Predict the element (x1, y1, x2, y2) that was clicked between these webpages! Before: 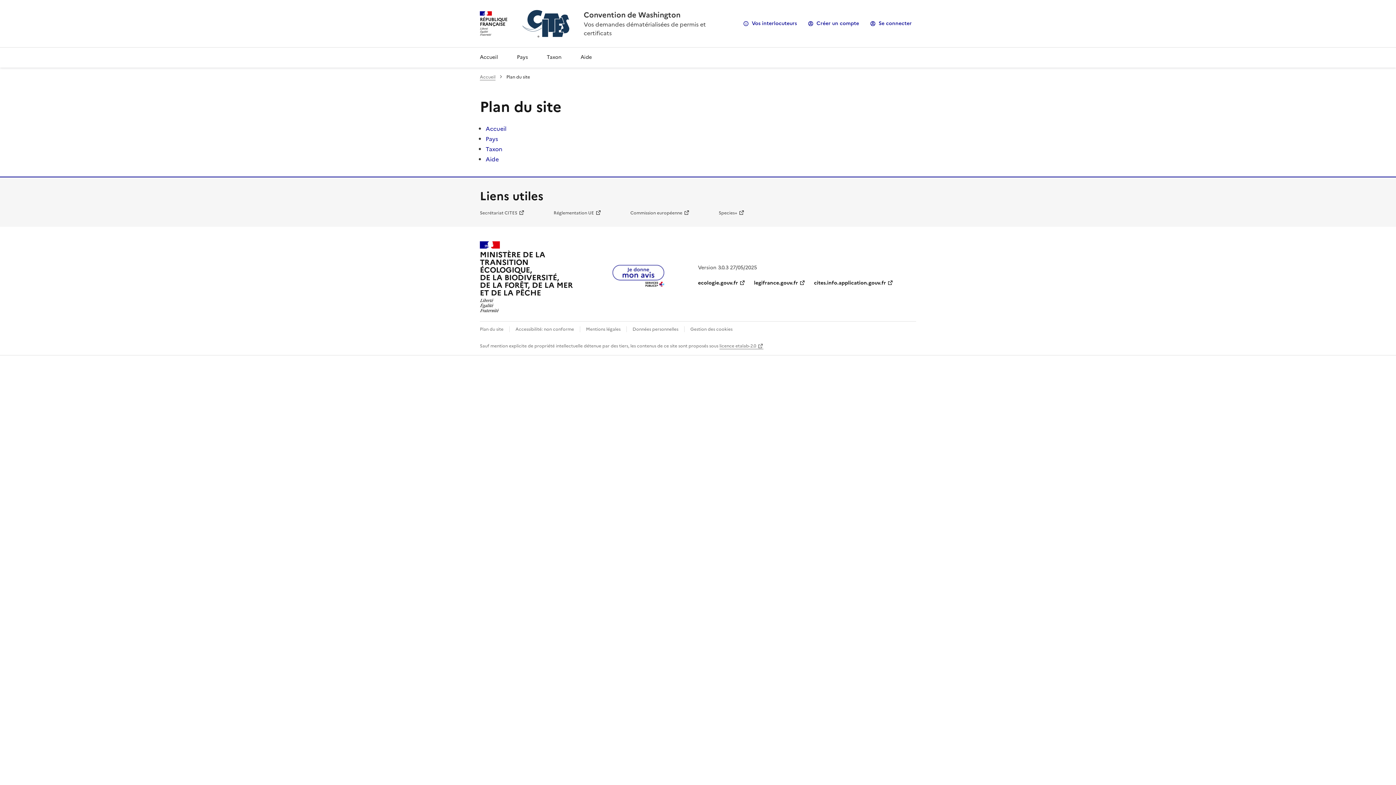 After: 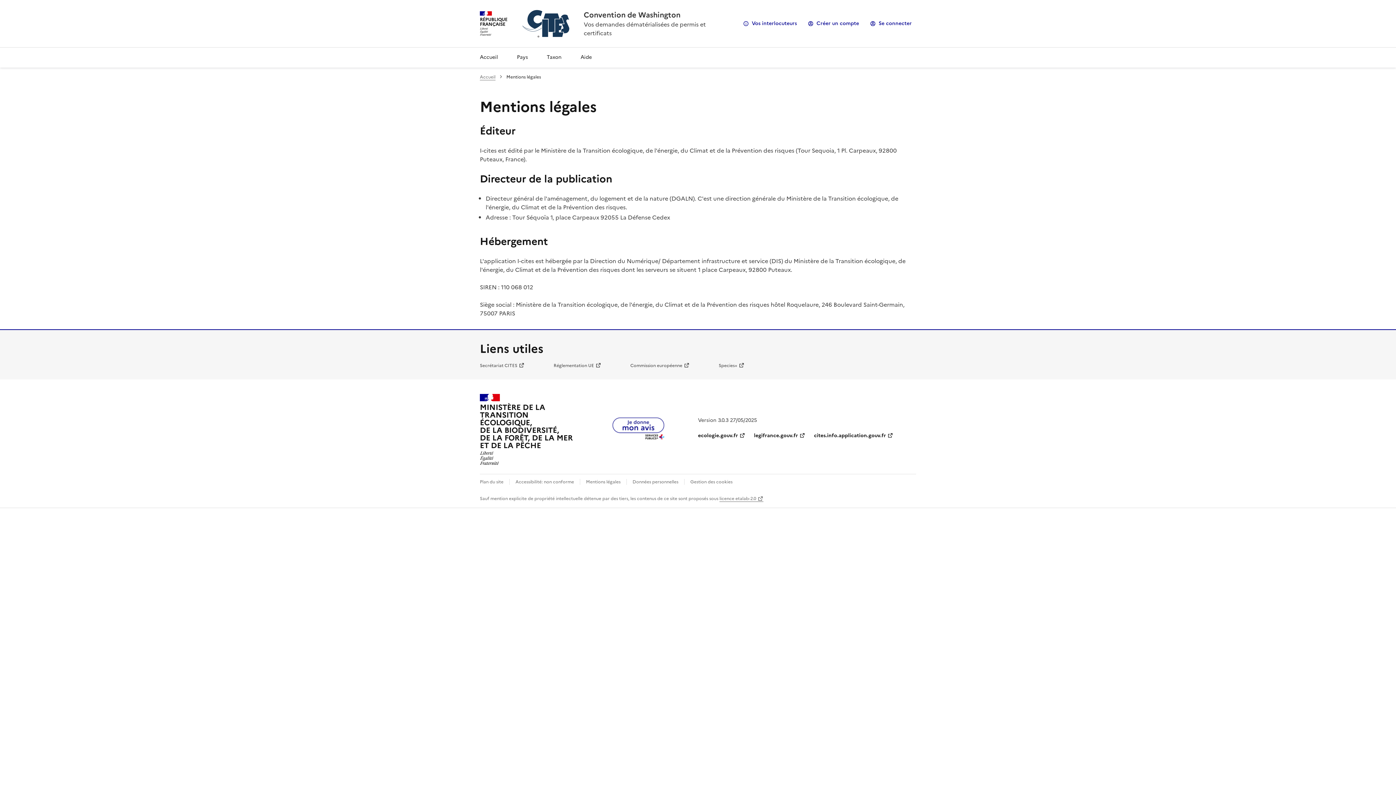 Action: label: Mentions légales bbox: (586, 326, 620, 332)